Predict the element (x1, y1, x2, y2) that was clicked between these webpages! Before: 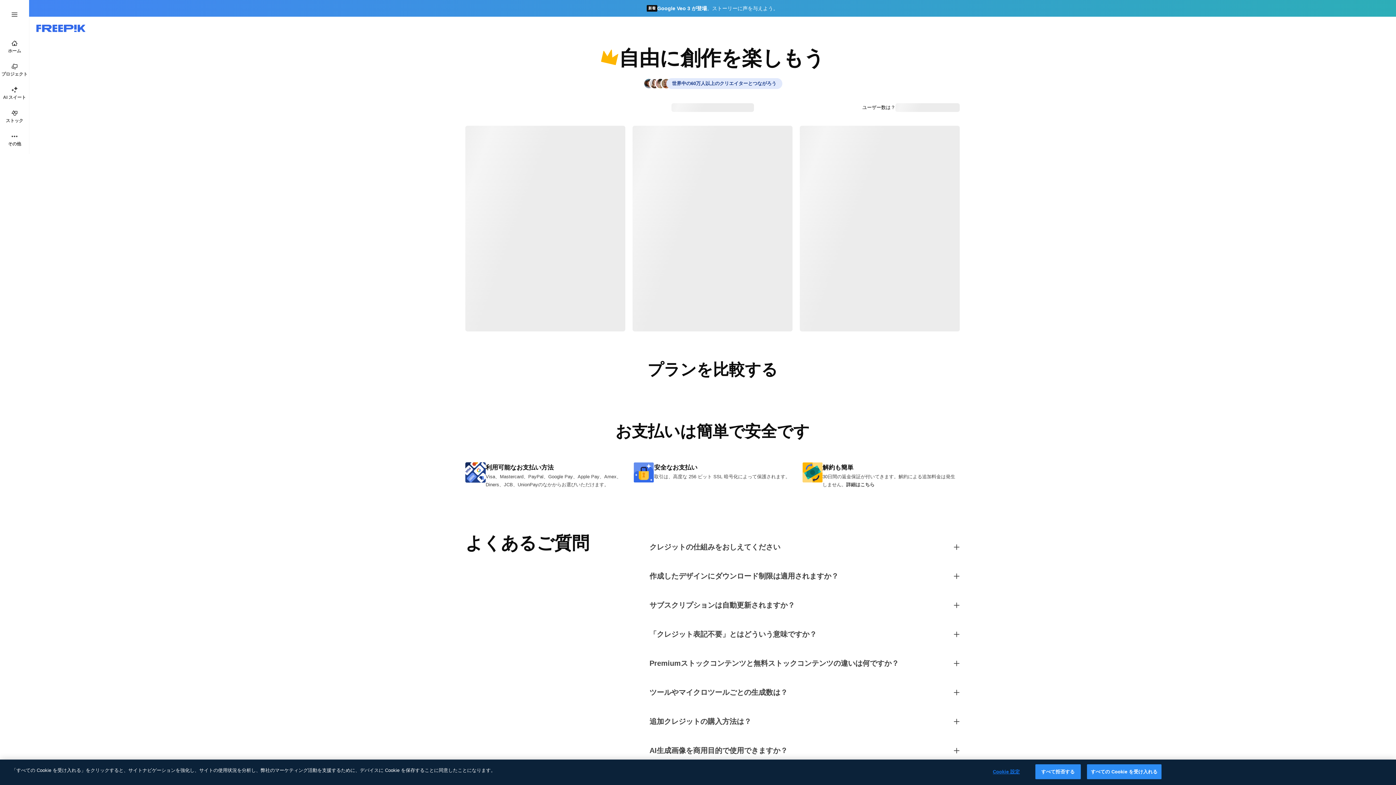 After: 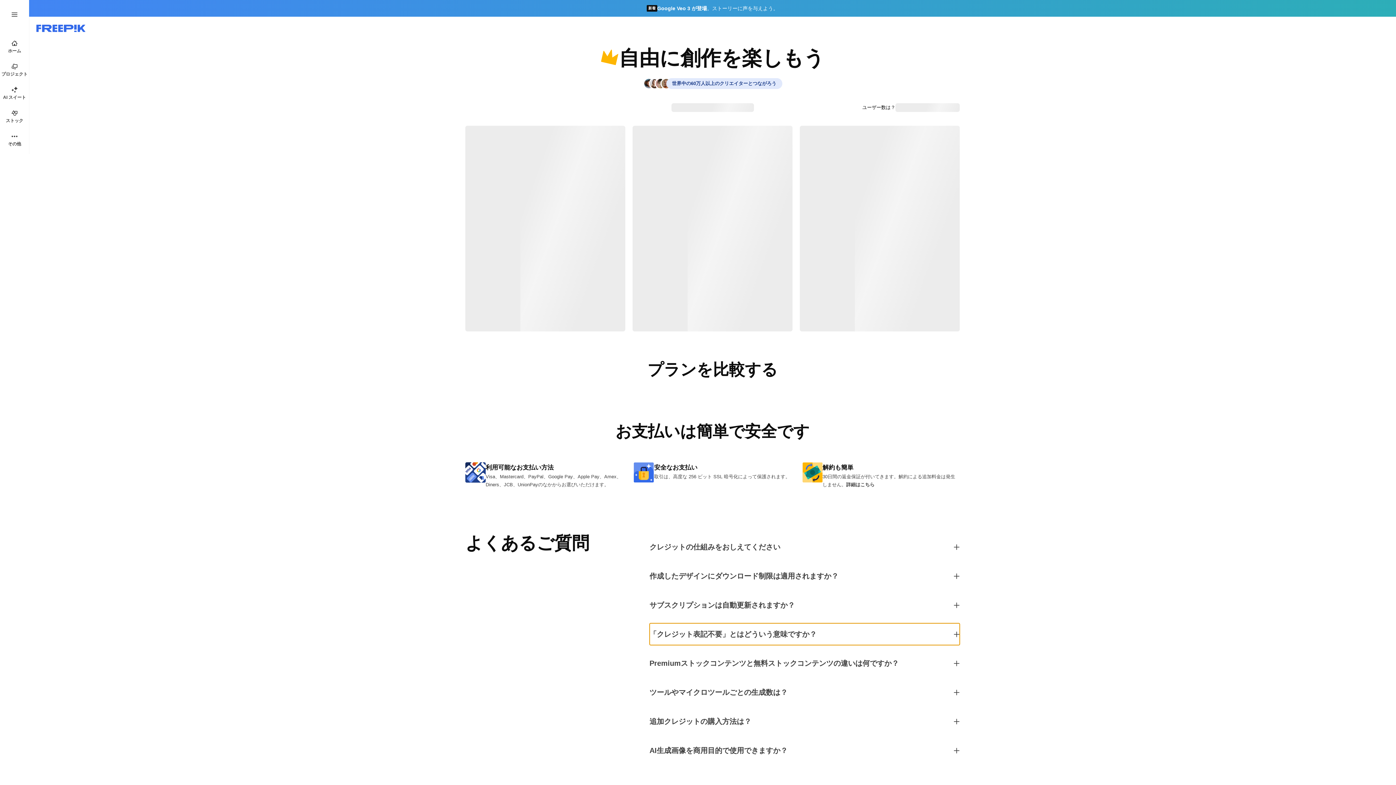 Action: label: 「クレジット表記不要」とはどういう意味ですか？ bbox: (649, 623, 959, 645)